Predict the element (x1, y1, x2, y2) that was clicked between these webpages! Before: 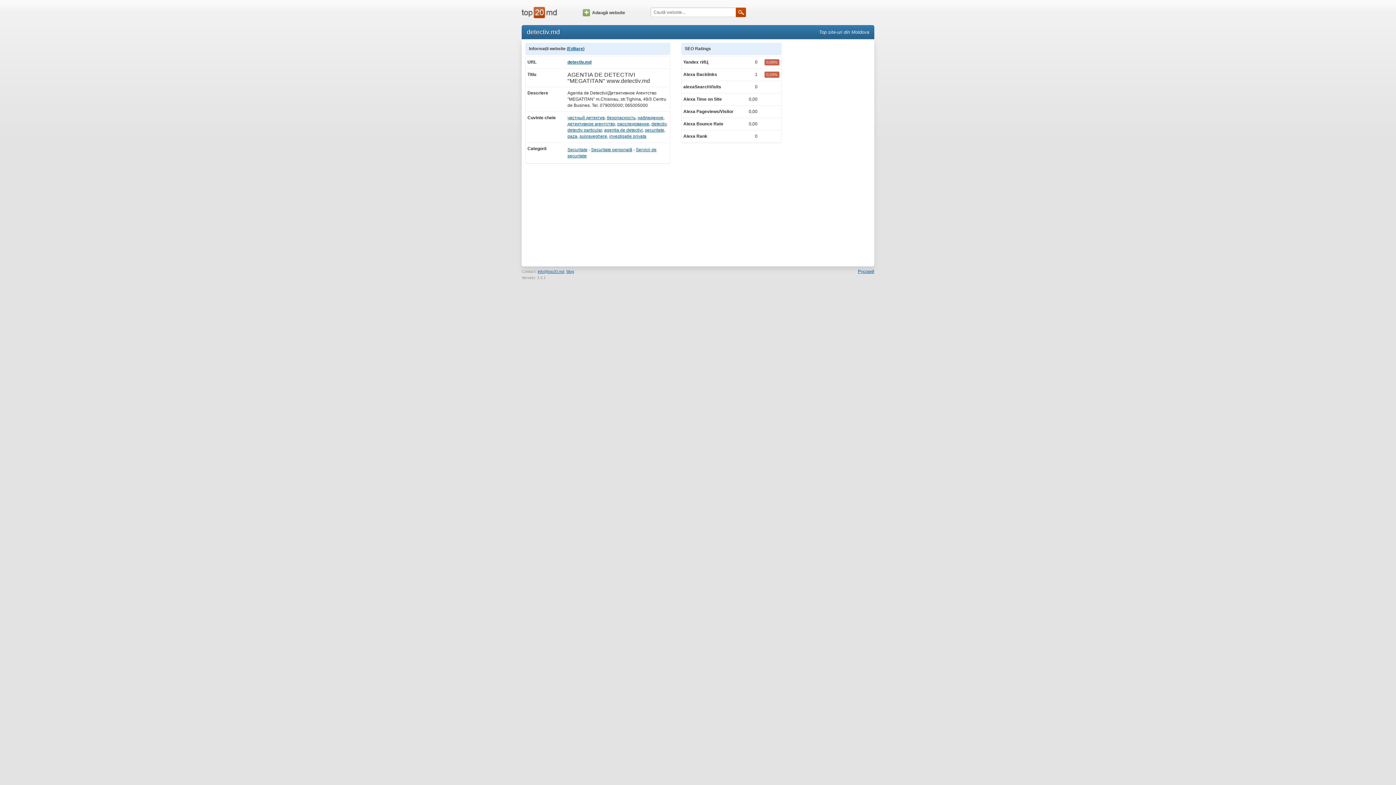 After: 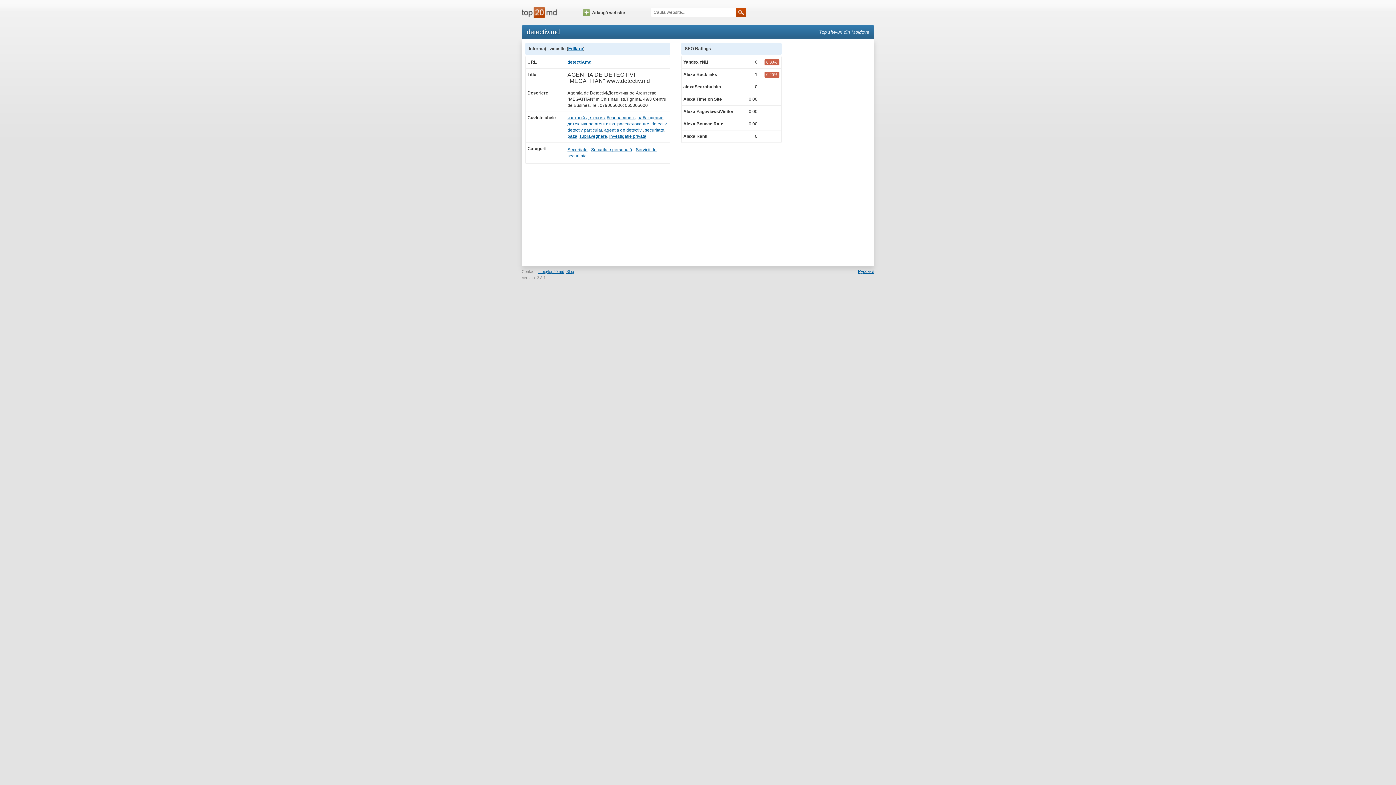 Action: label: agentia de detectivi bbox: (604, 127, 642, 132)